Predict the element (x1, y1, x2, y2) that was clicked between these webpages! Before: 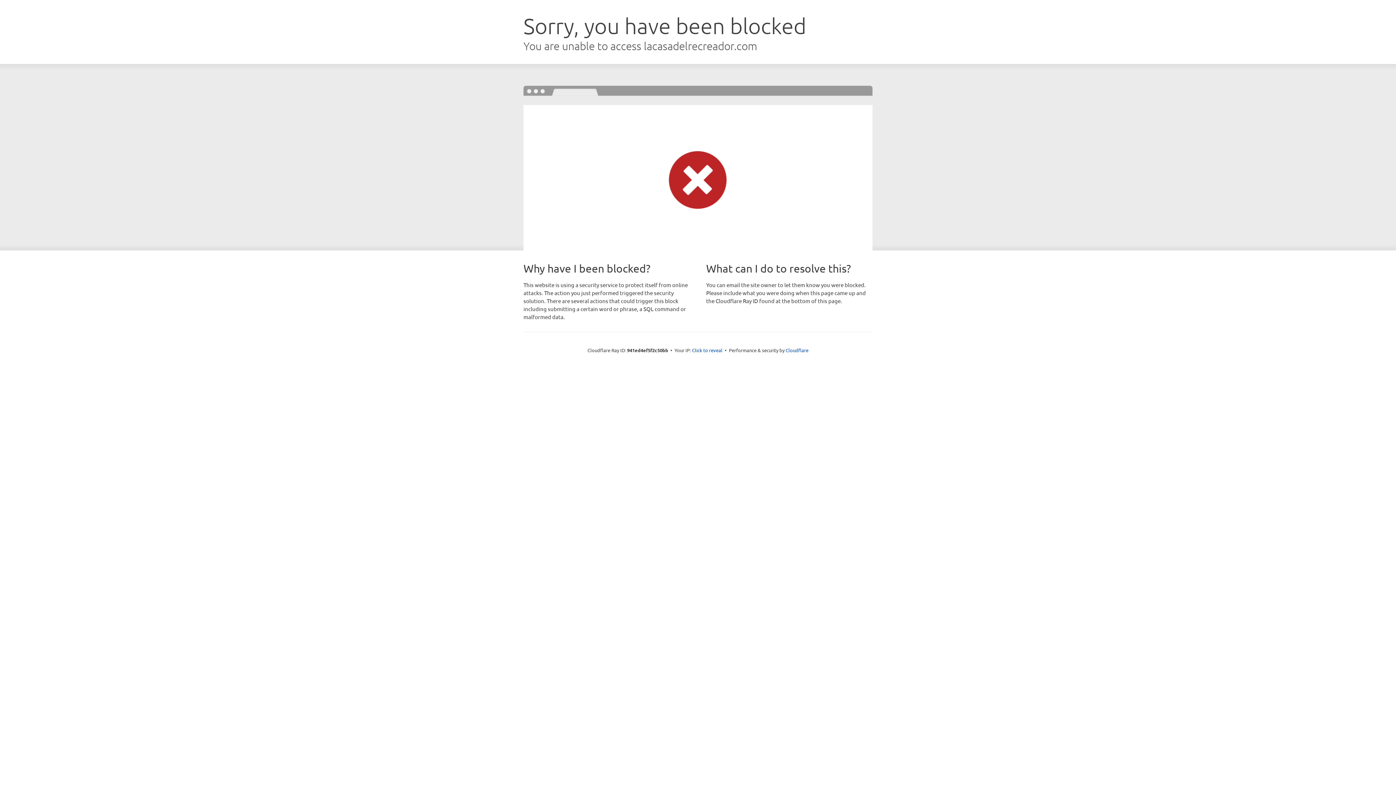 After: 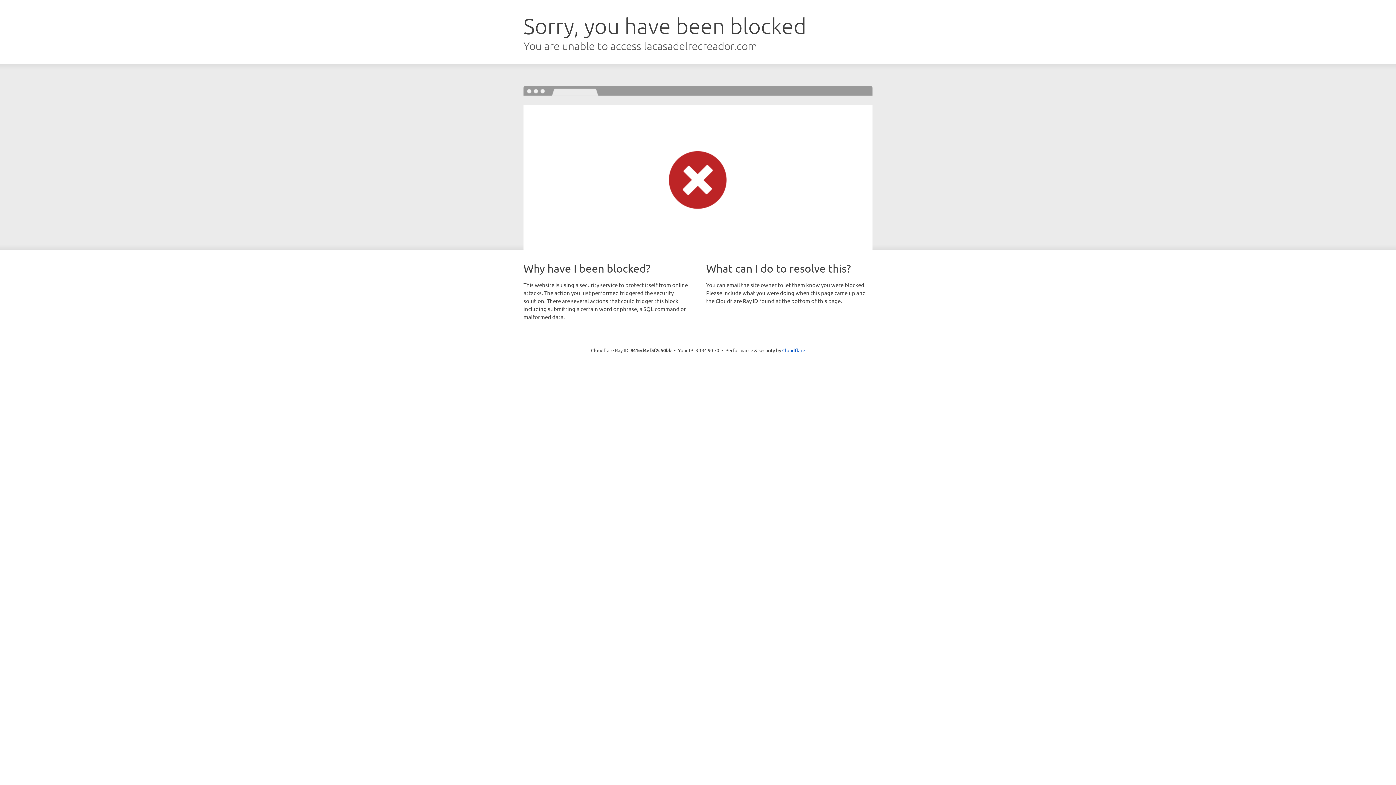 Action: bbox: (692, 346, 722, 353) label: Click to reveal